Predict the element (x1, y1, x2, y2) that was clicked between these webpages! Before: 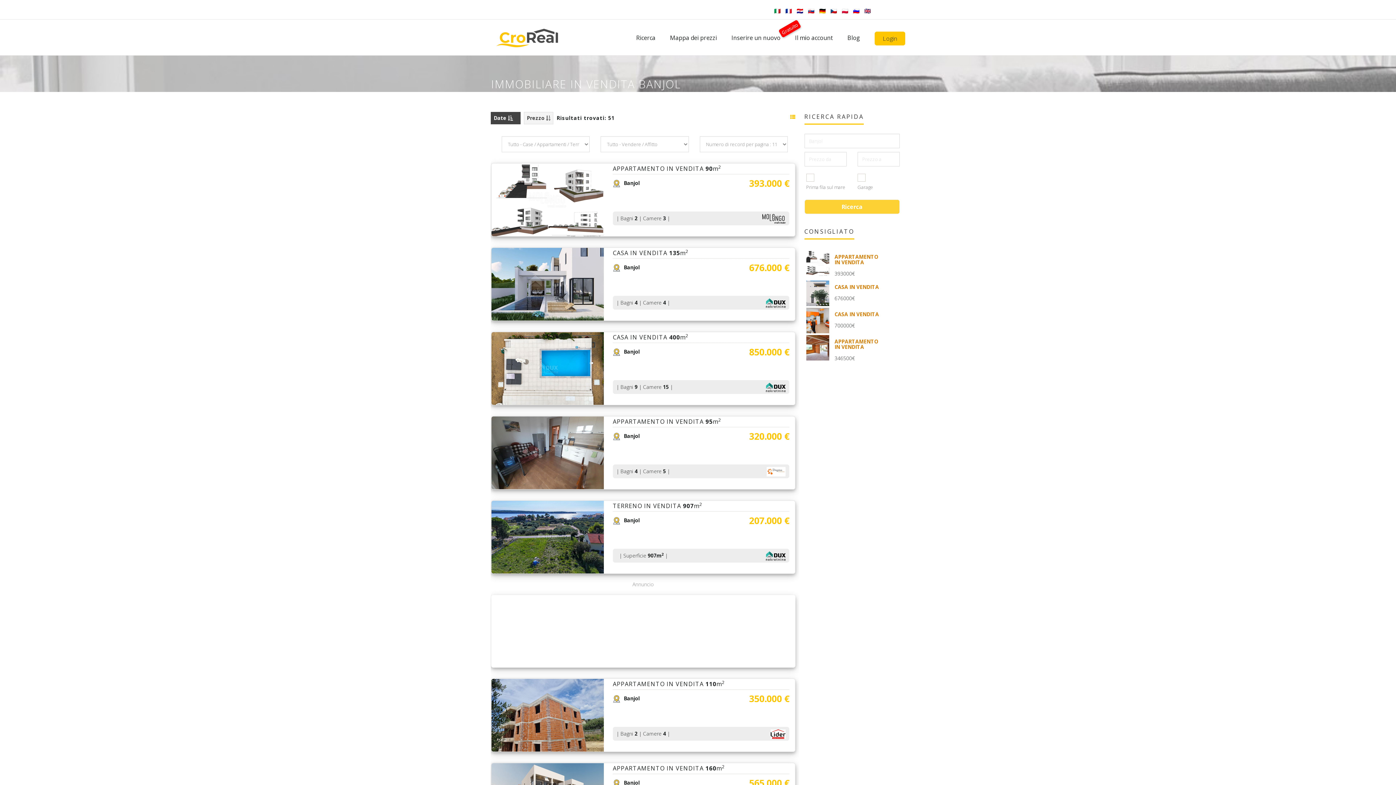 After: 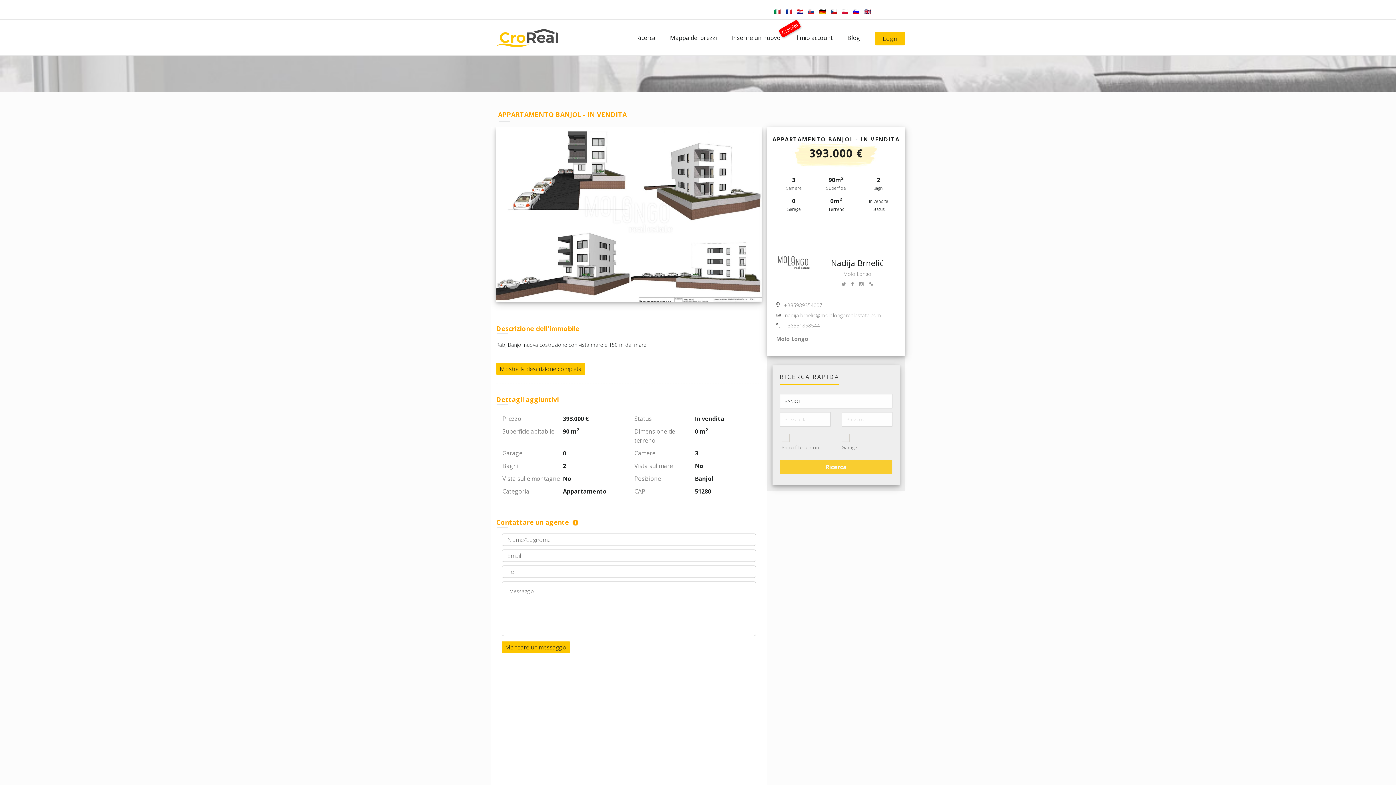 Action: bbox: (491, 195, 613, 202)